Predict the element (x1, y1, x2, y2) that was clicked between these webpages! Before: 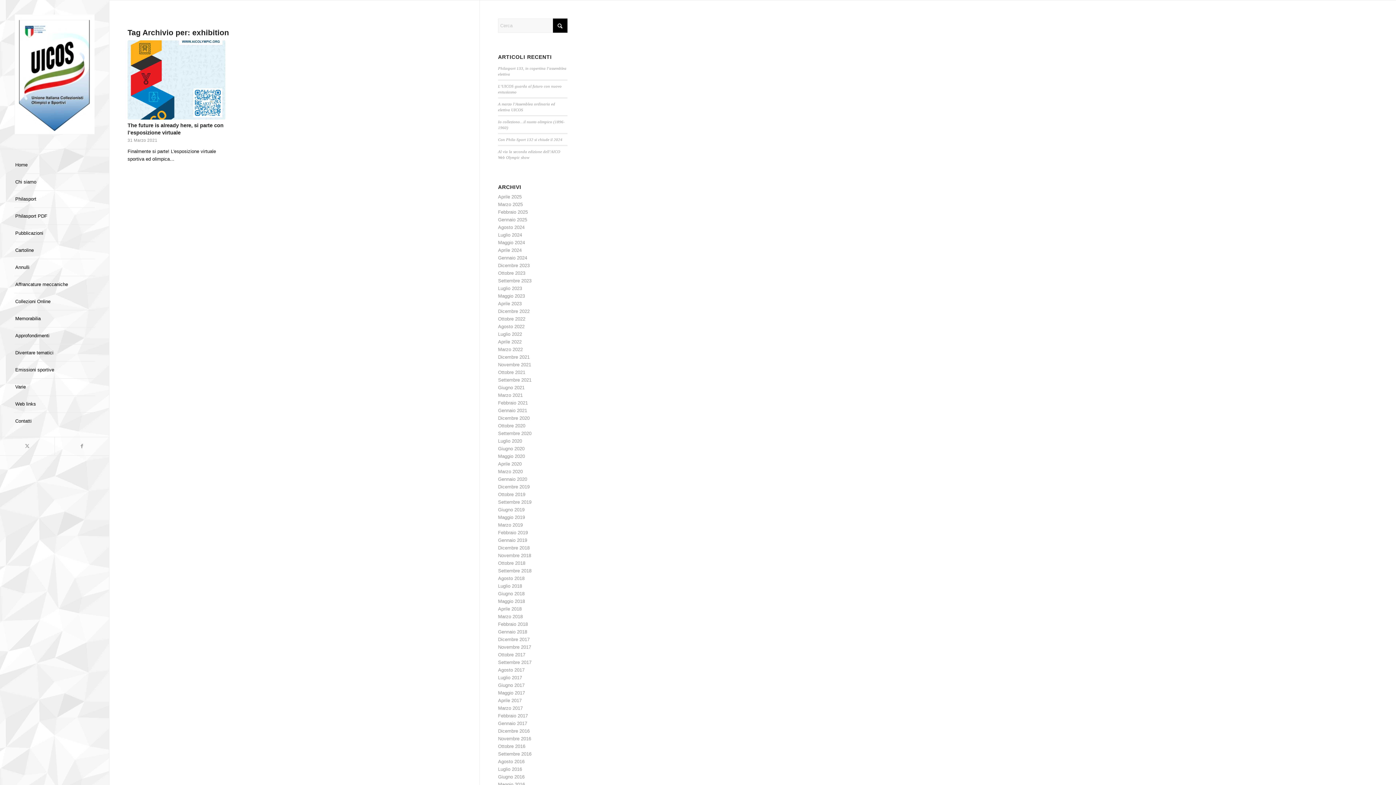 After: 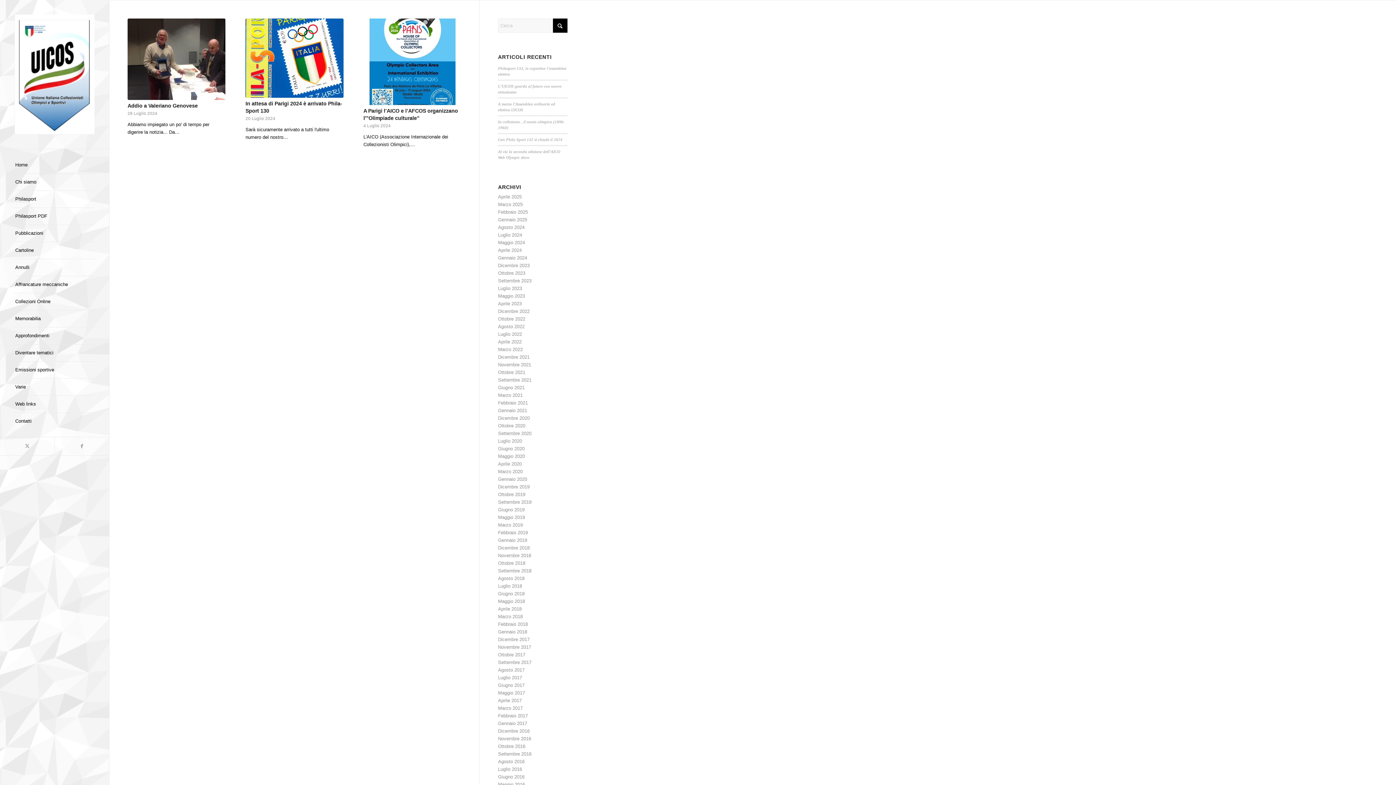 Action: bbox: (498, 232, 522, 237) label: Luglio 2024